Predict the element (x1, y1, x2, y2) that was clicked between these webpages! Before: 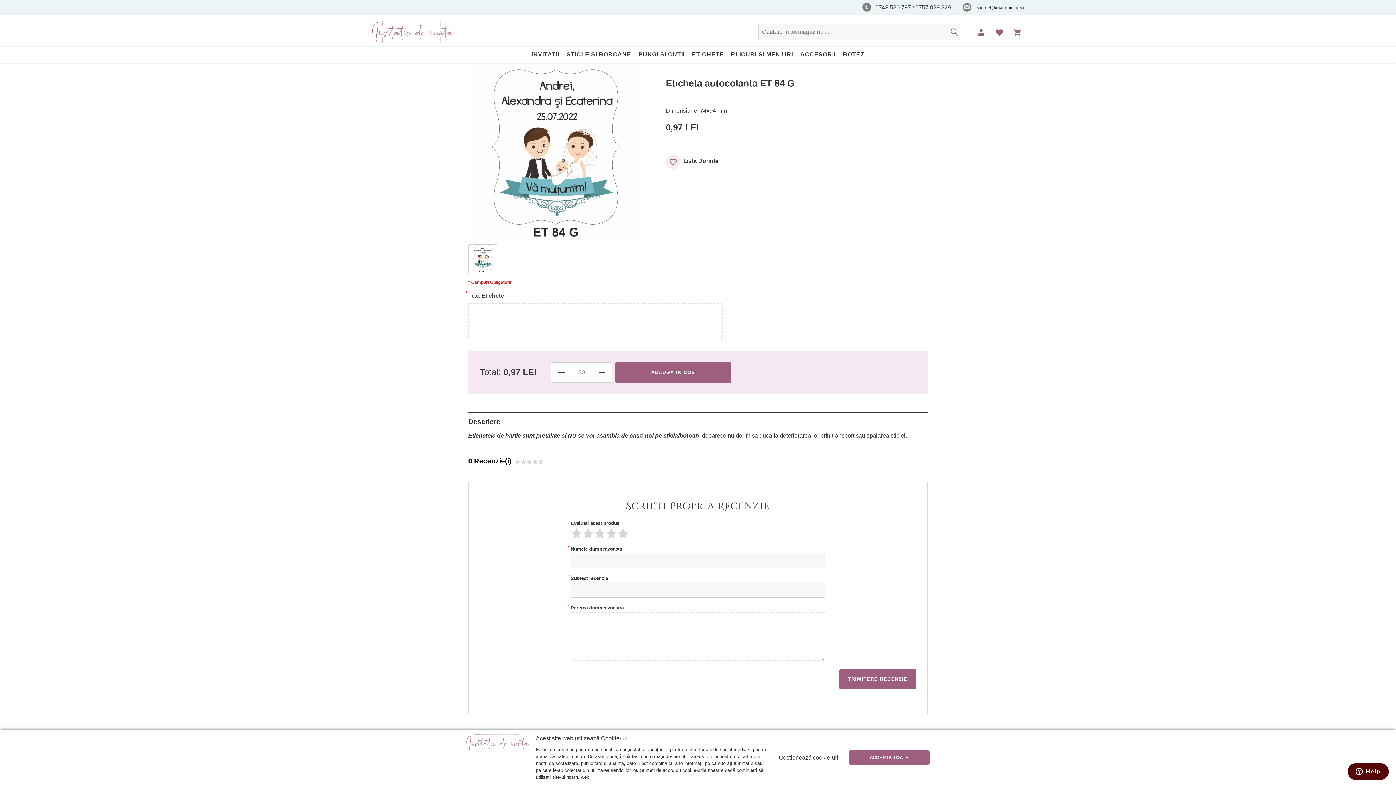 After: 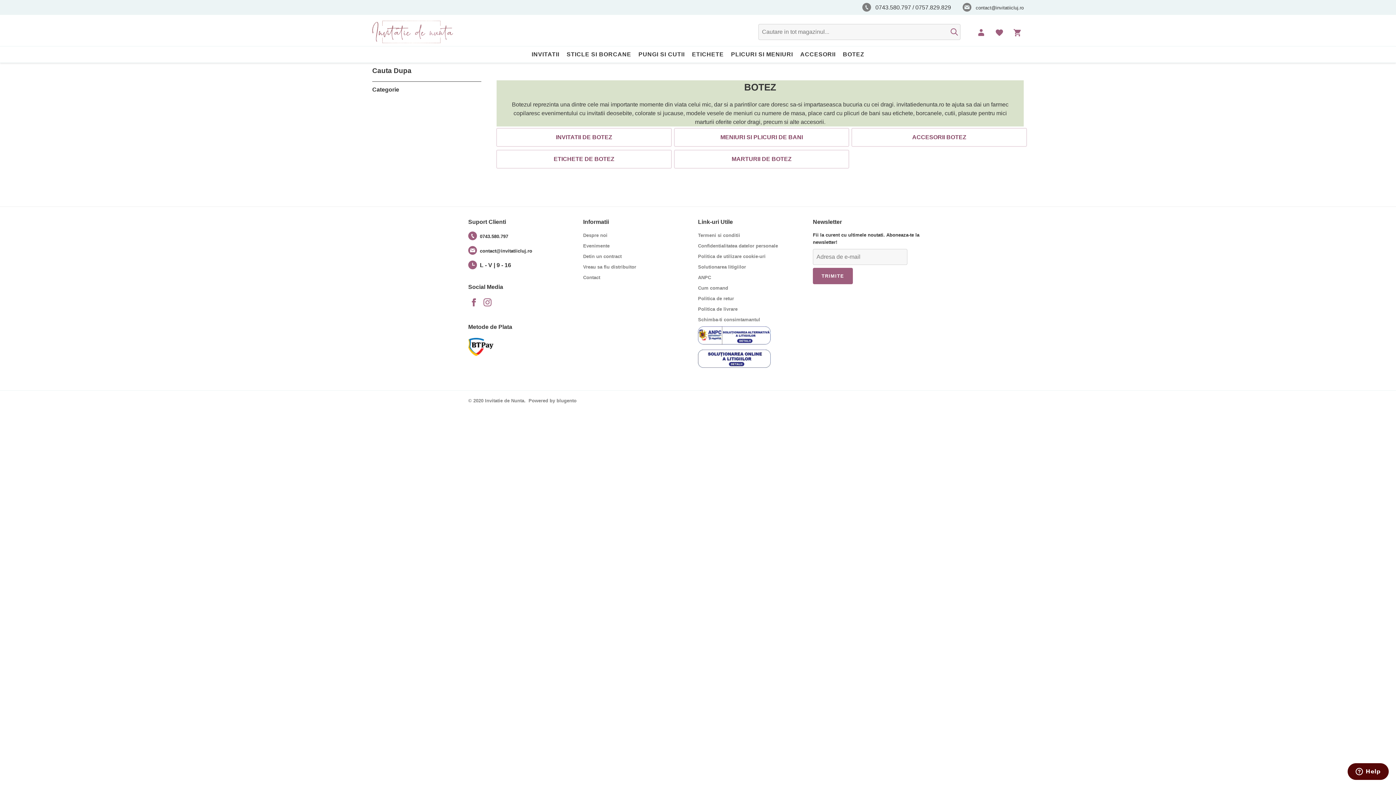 Action: bbox: (839, 46, 868, 62) label: BOTEZ